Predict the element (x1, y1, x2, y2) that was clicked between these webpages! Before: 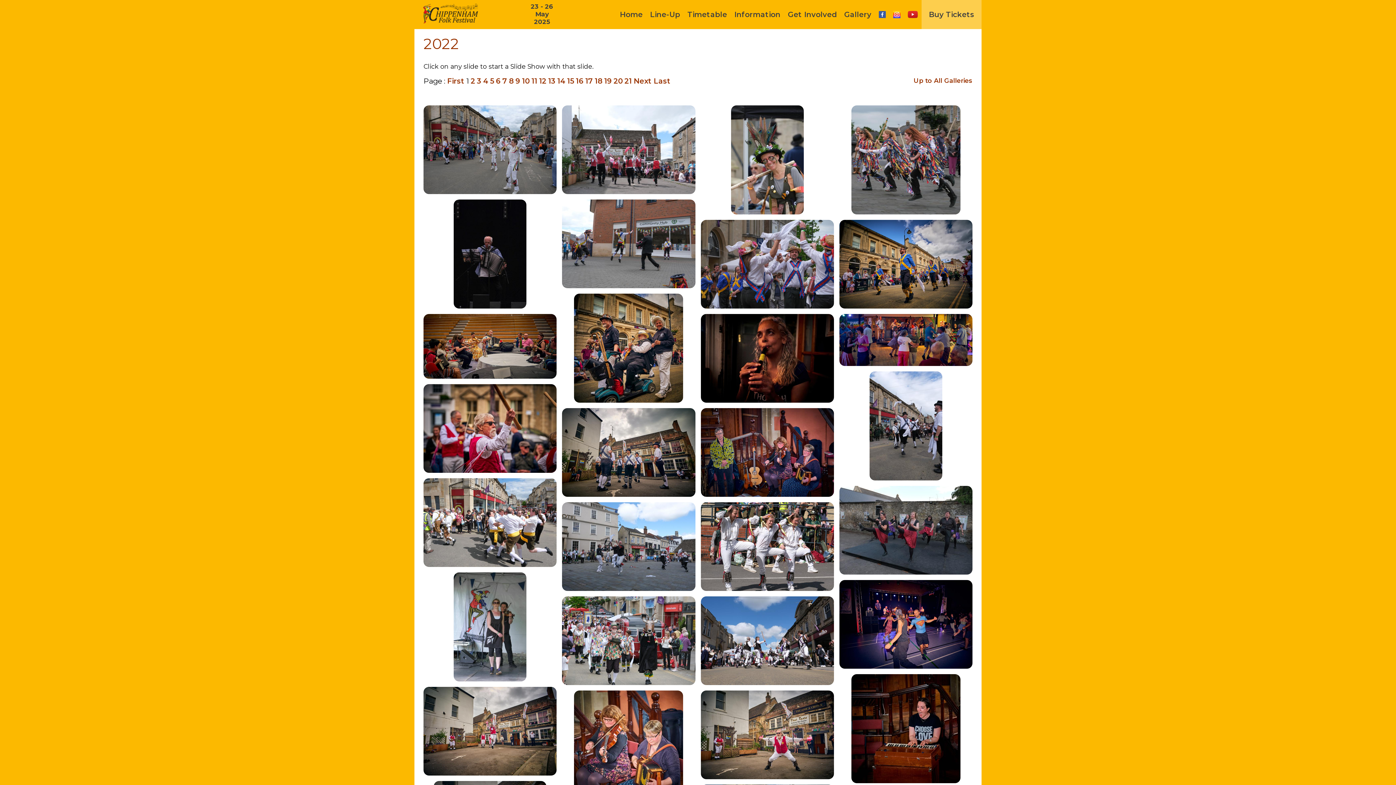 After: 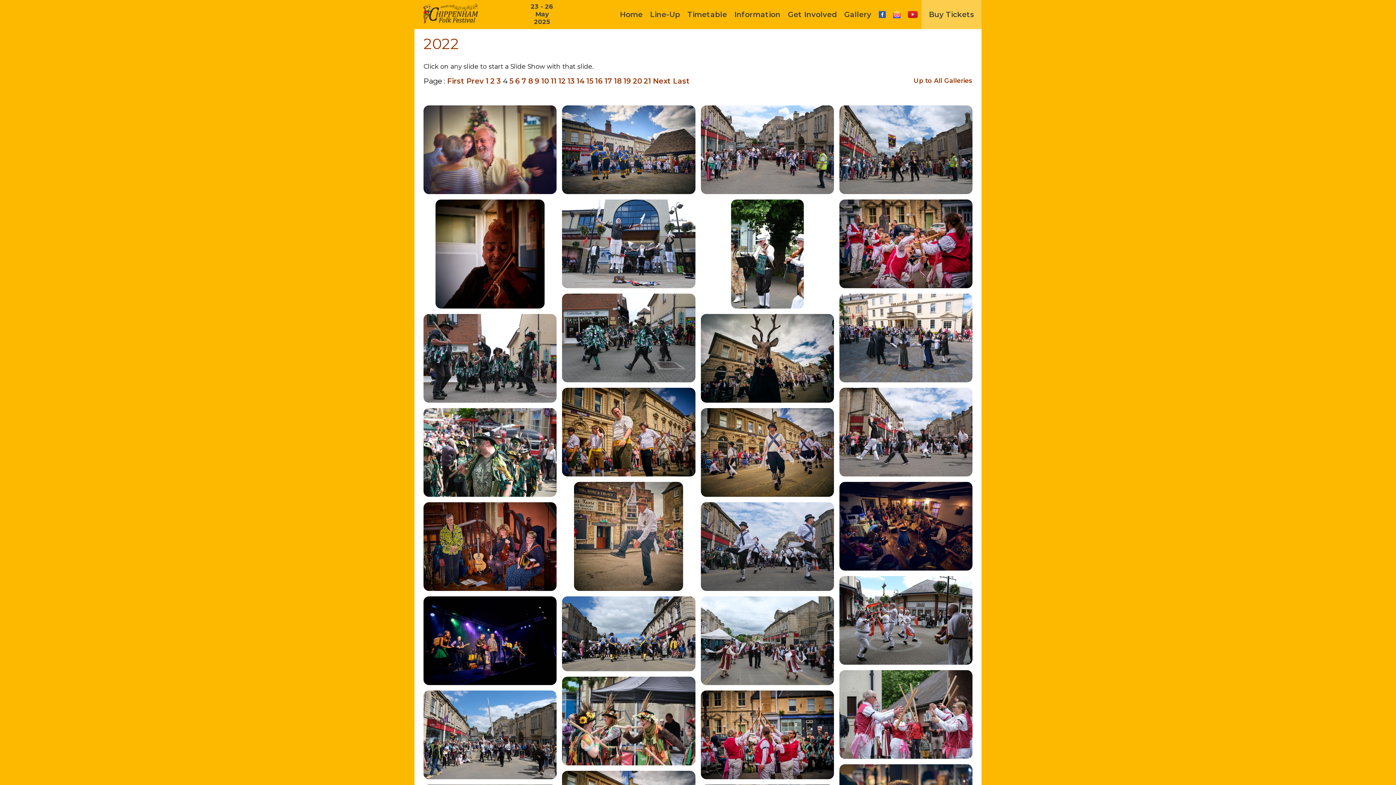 Action: label: 4 bbox: (483, 76, 488, 85)